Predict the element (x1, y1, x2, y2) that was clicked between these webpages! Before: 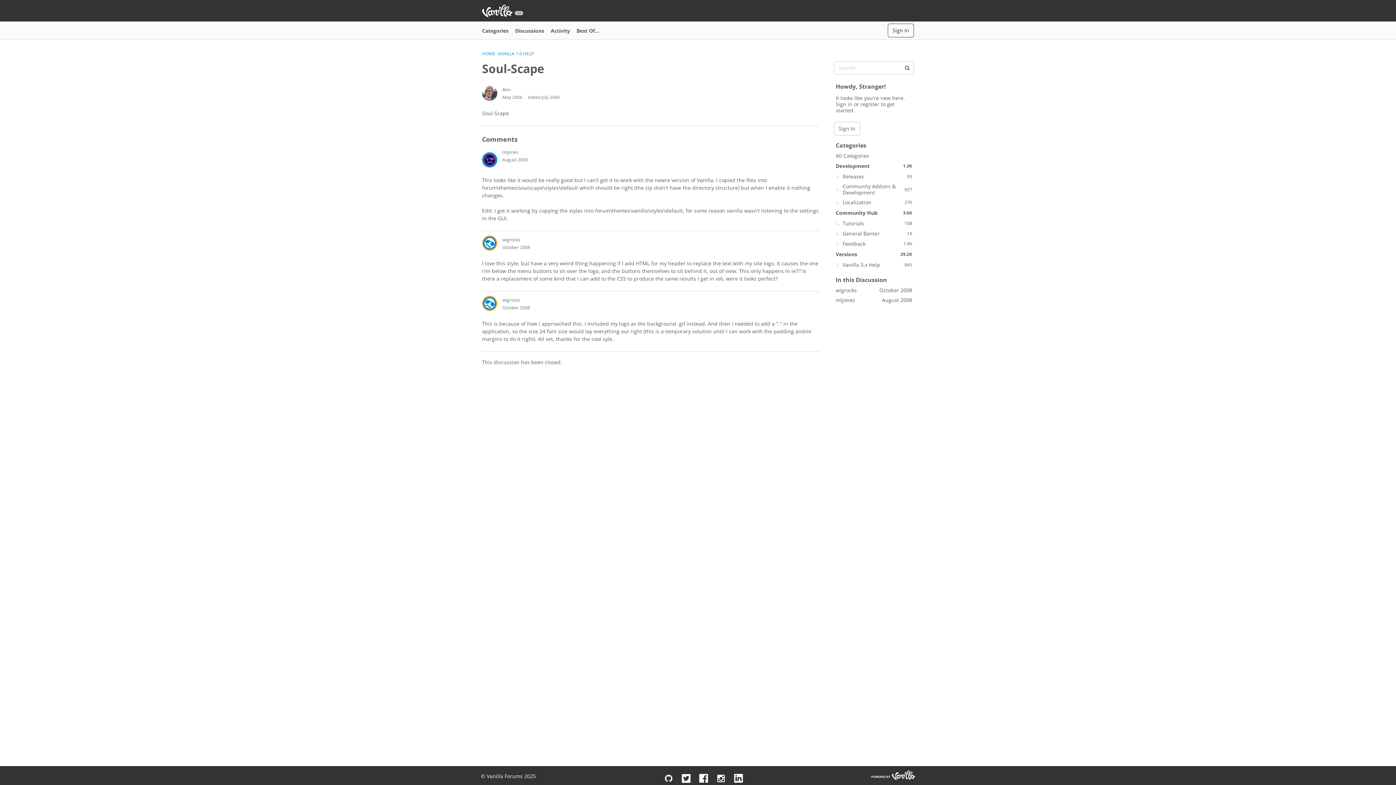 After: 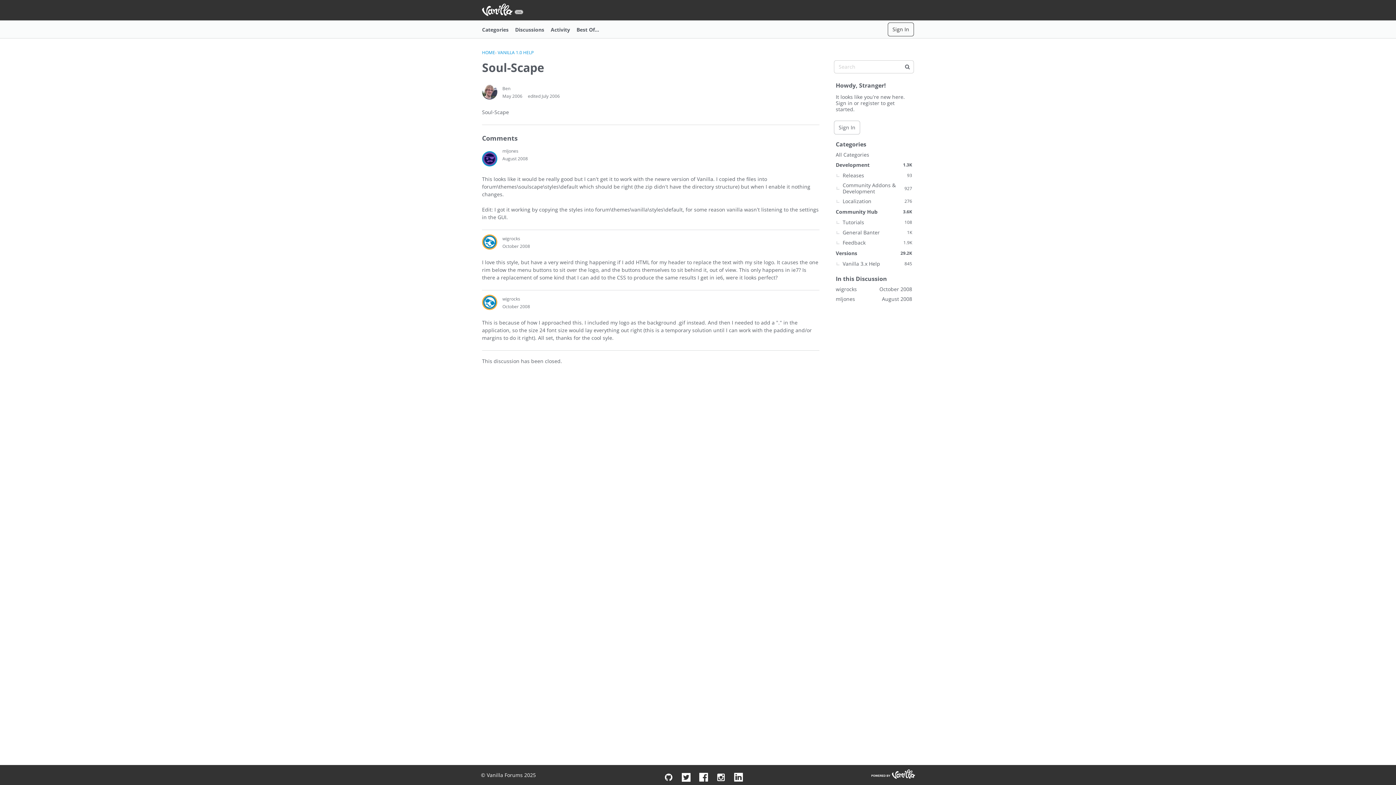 Action: label: August 2008 bbox: (502, 156, 528, 162)